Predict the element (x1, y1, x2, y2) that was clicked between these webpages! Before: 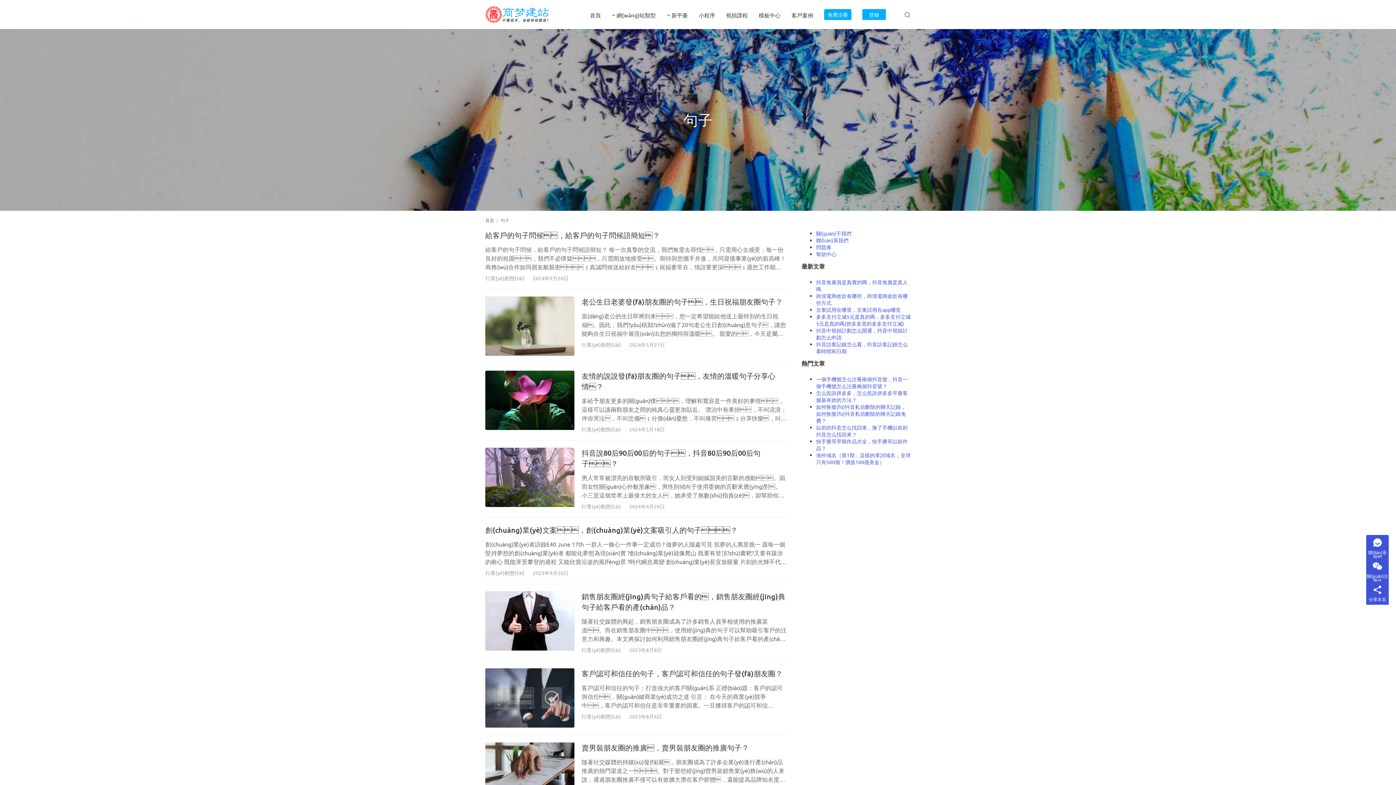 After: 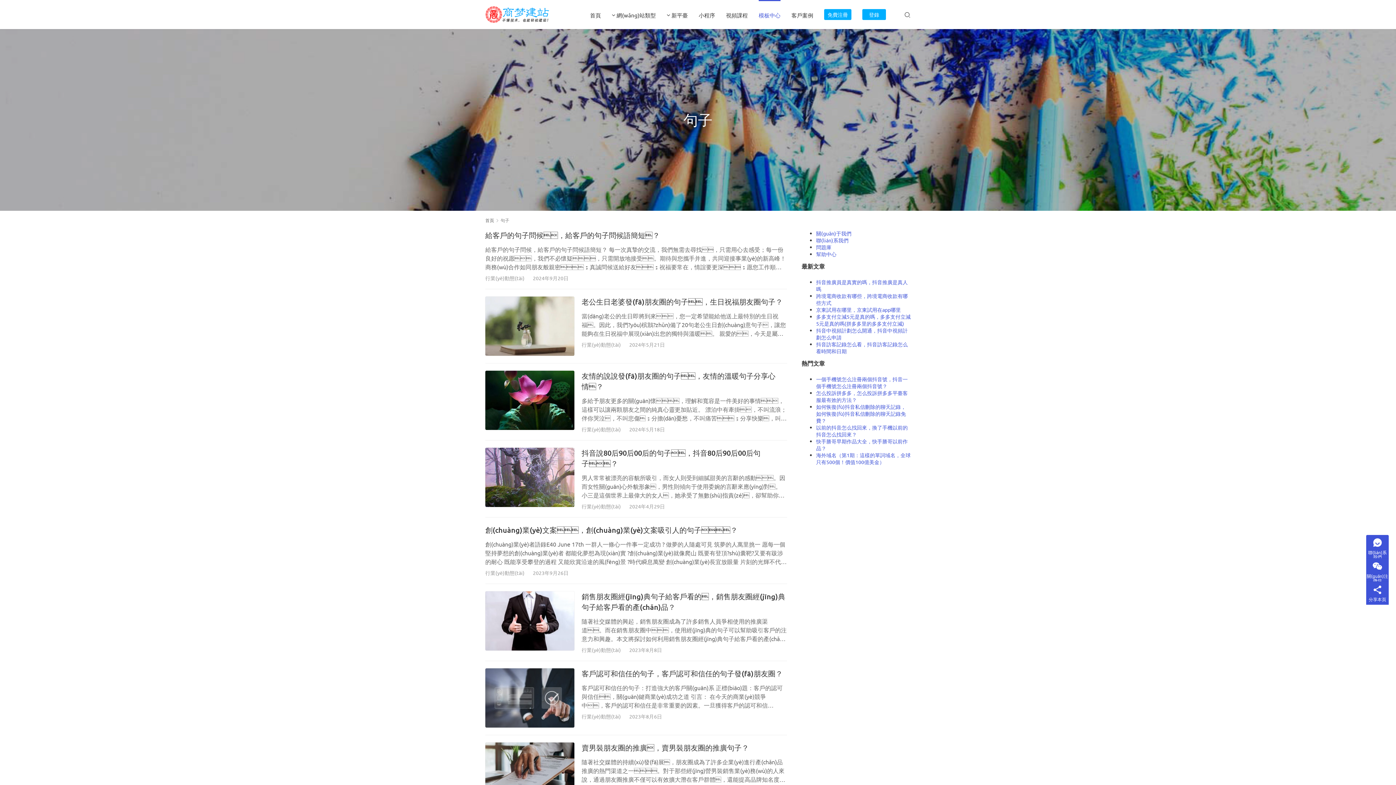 Action: label: 模板中心 bbox: (758, 0, 780, 29)